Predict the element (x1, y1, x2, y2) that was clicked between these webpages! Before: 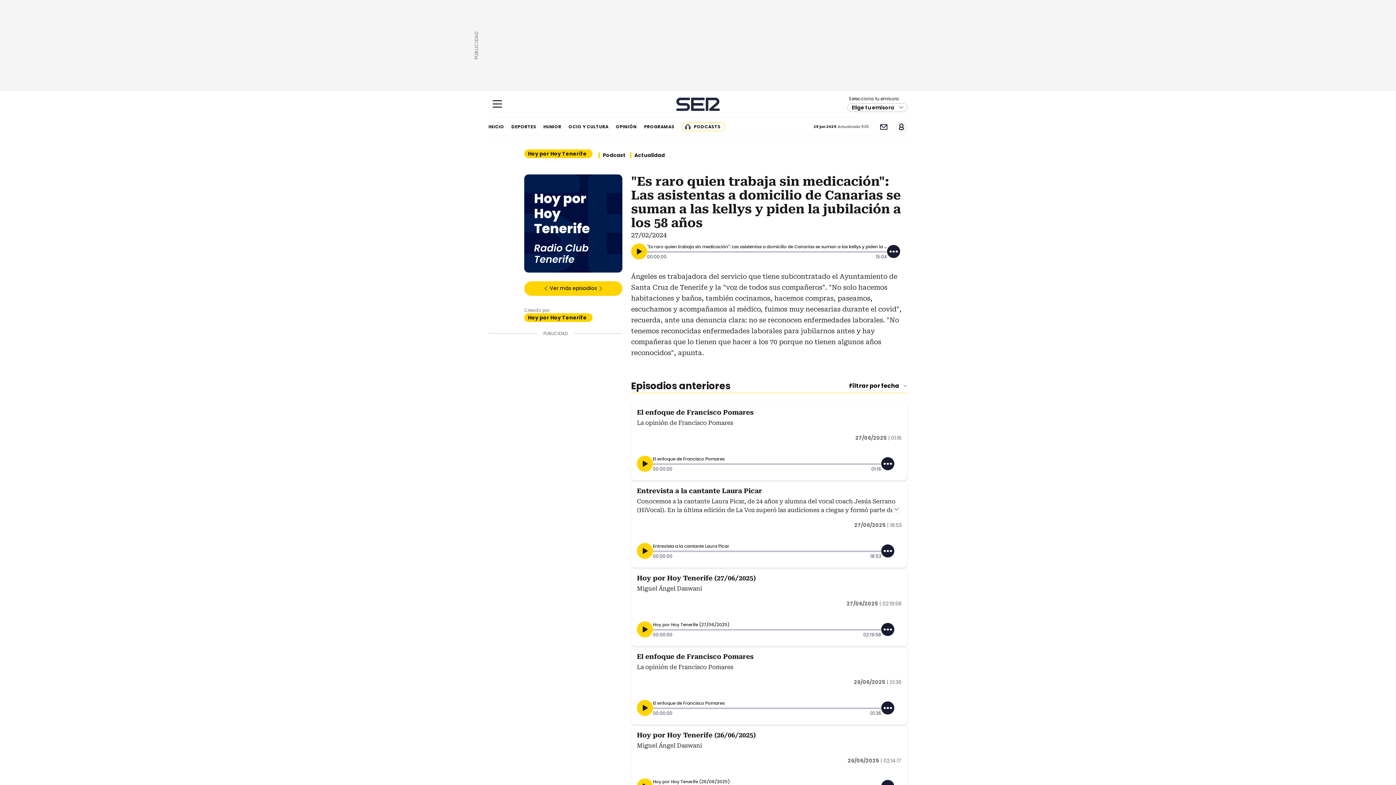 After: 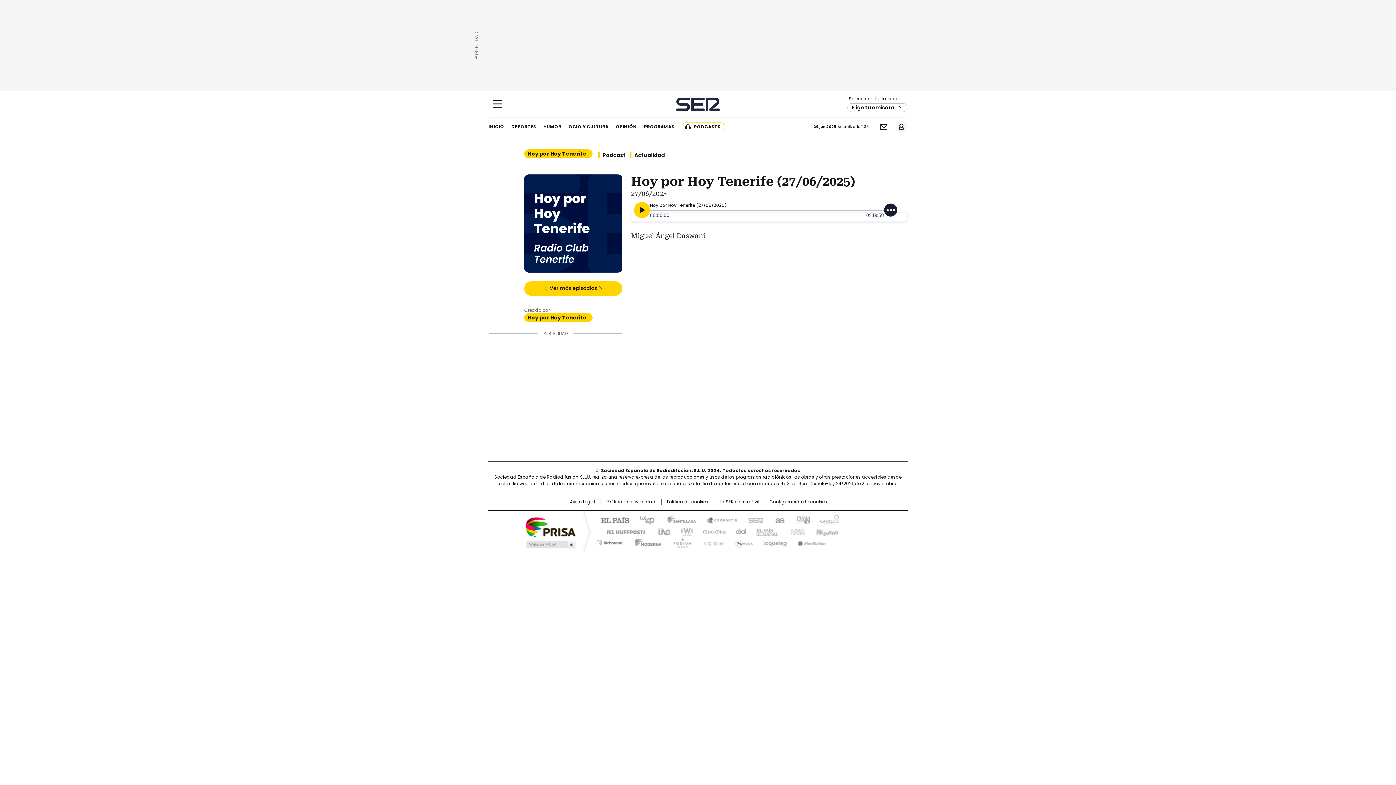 Action: bbox: (637, 574, 756, 582) label: Hoy por Hoy Tenerife (27/06/2025)